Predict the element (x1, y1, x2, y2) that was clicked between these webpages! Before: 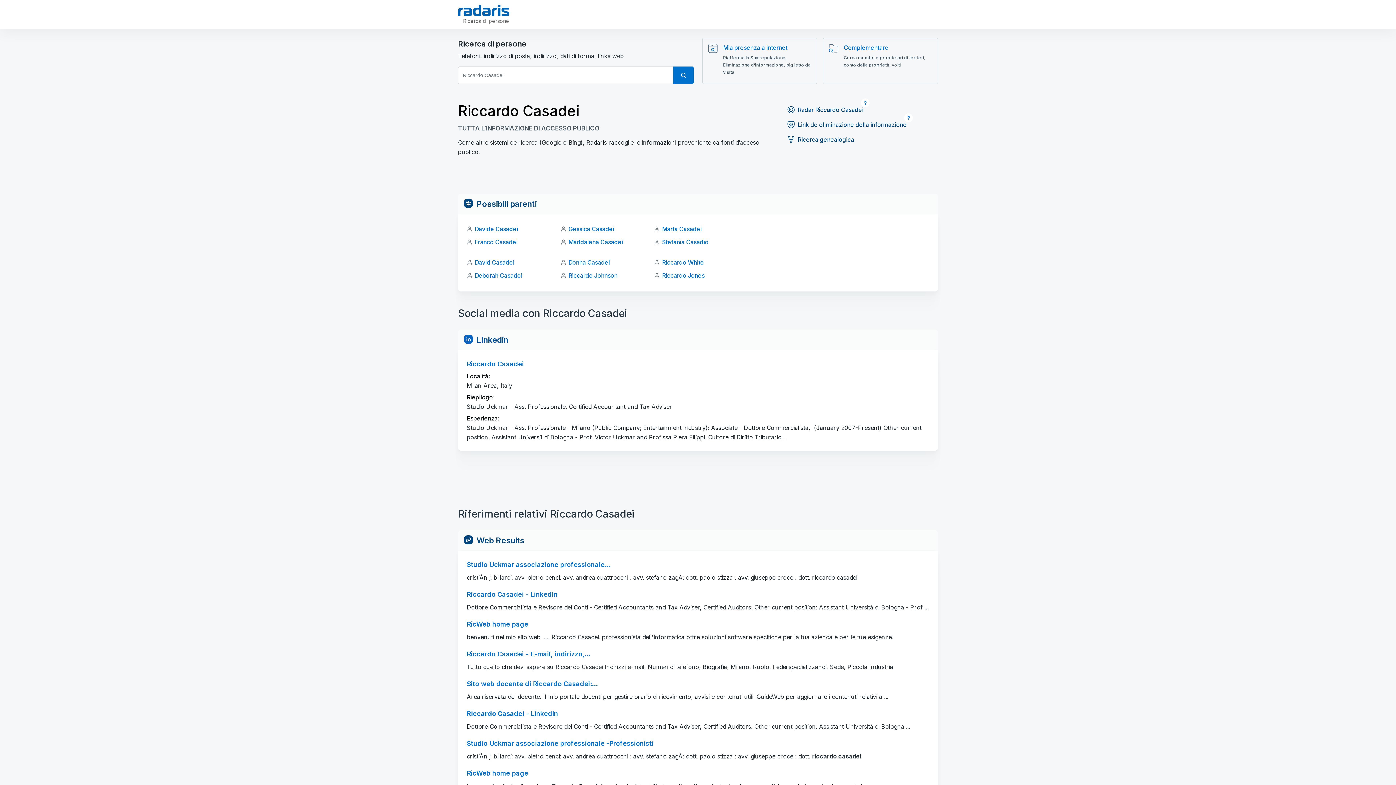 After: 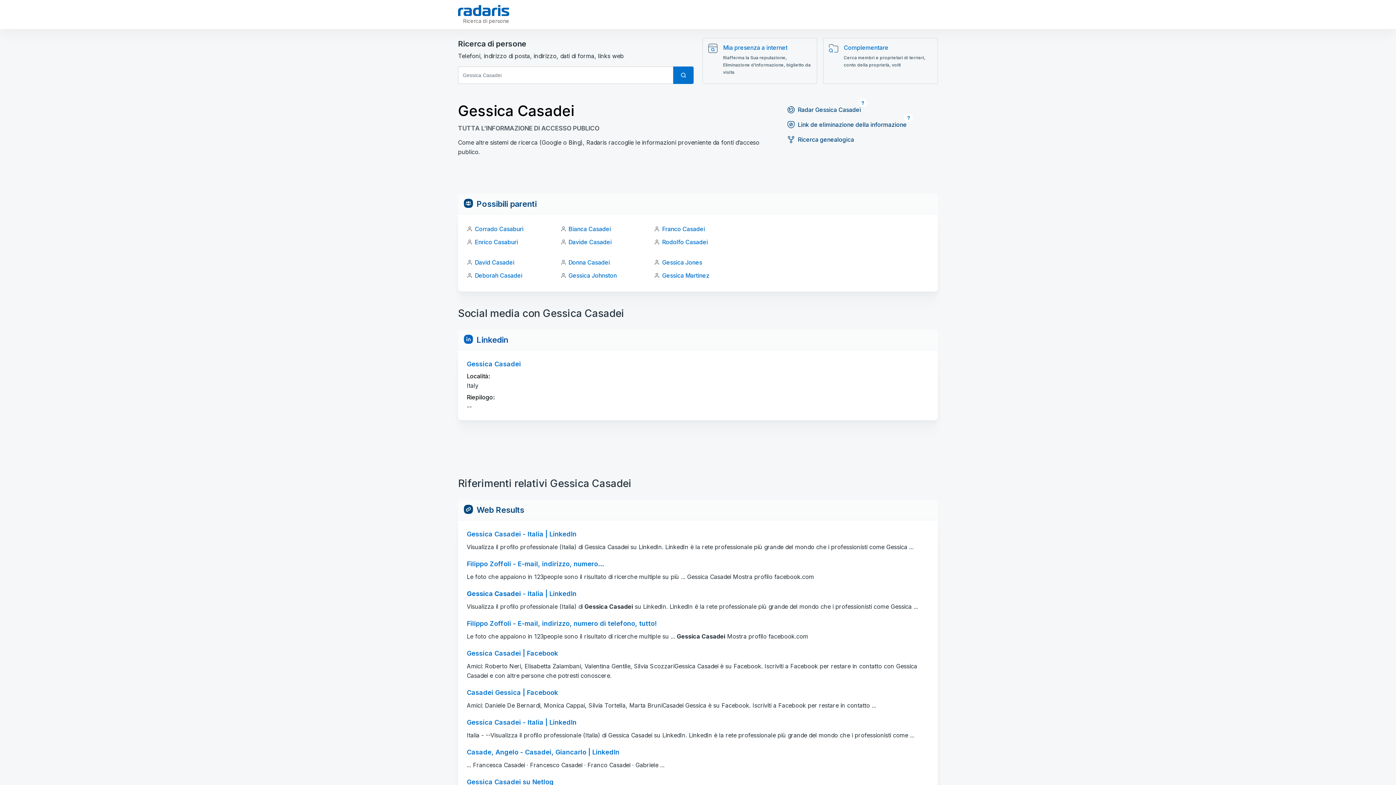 Action: label: Gessica Casadei bbox: (568, 225, 614, 232)